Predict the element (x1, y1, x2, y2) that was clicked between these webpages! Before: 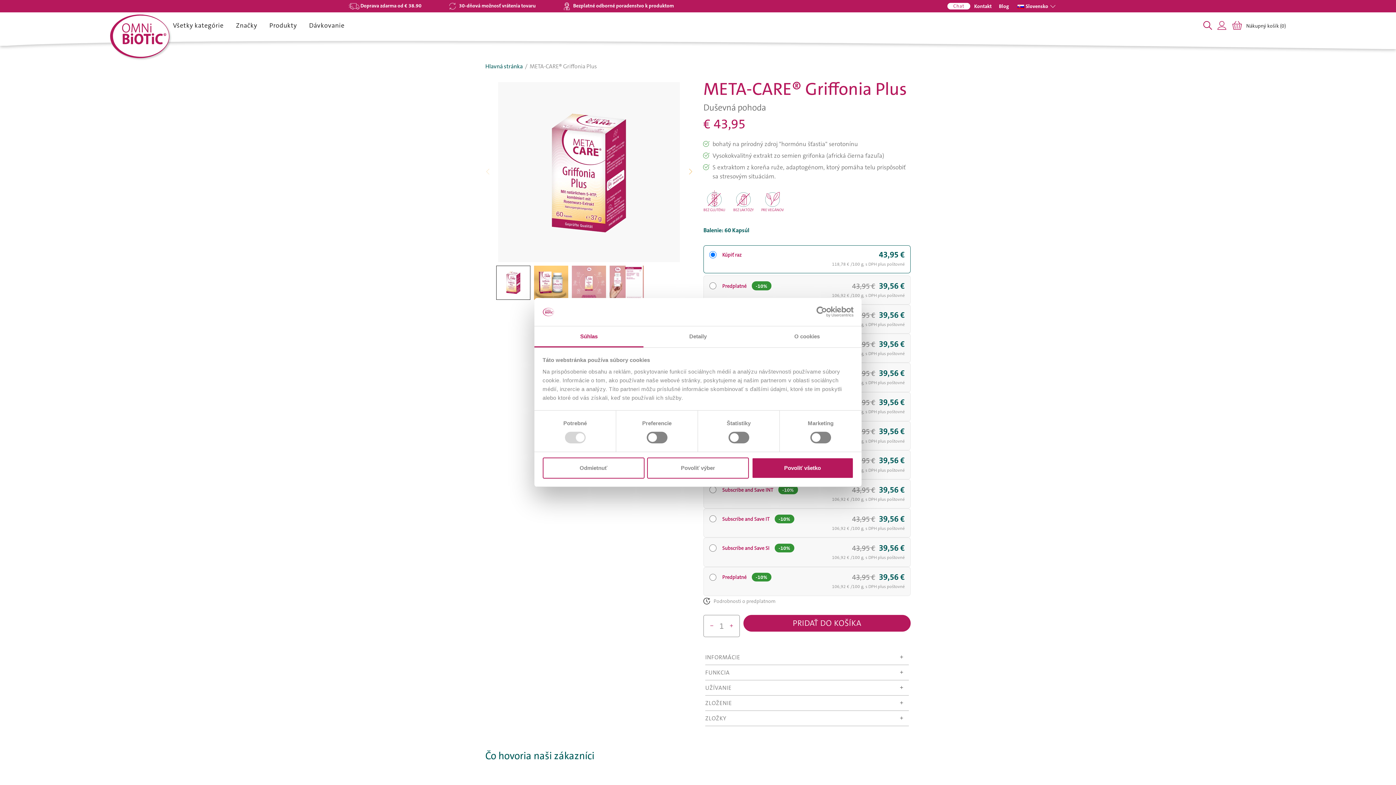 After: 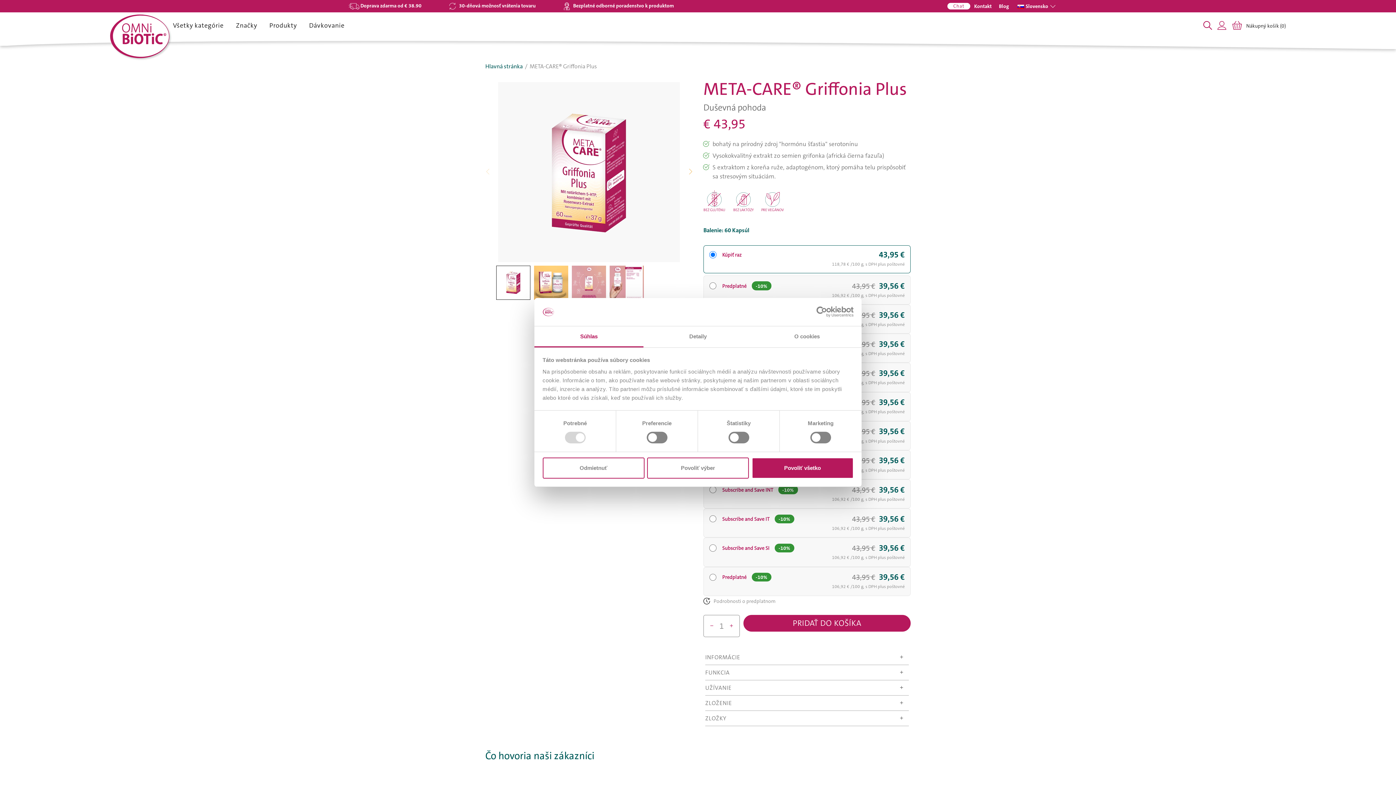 Action: bbox: (726, 622, 736, 629)